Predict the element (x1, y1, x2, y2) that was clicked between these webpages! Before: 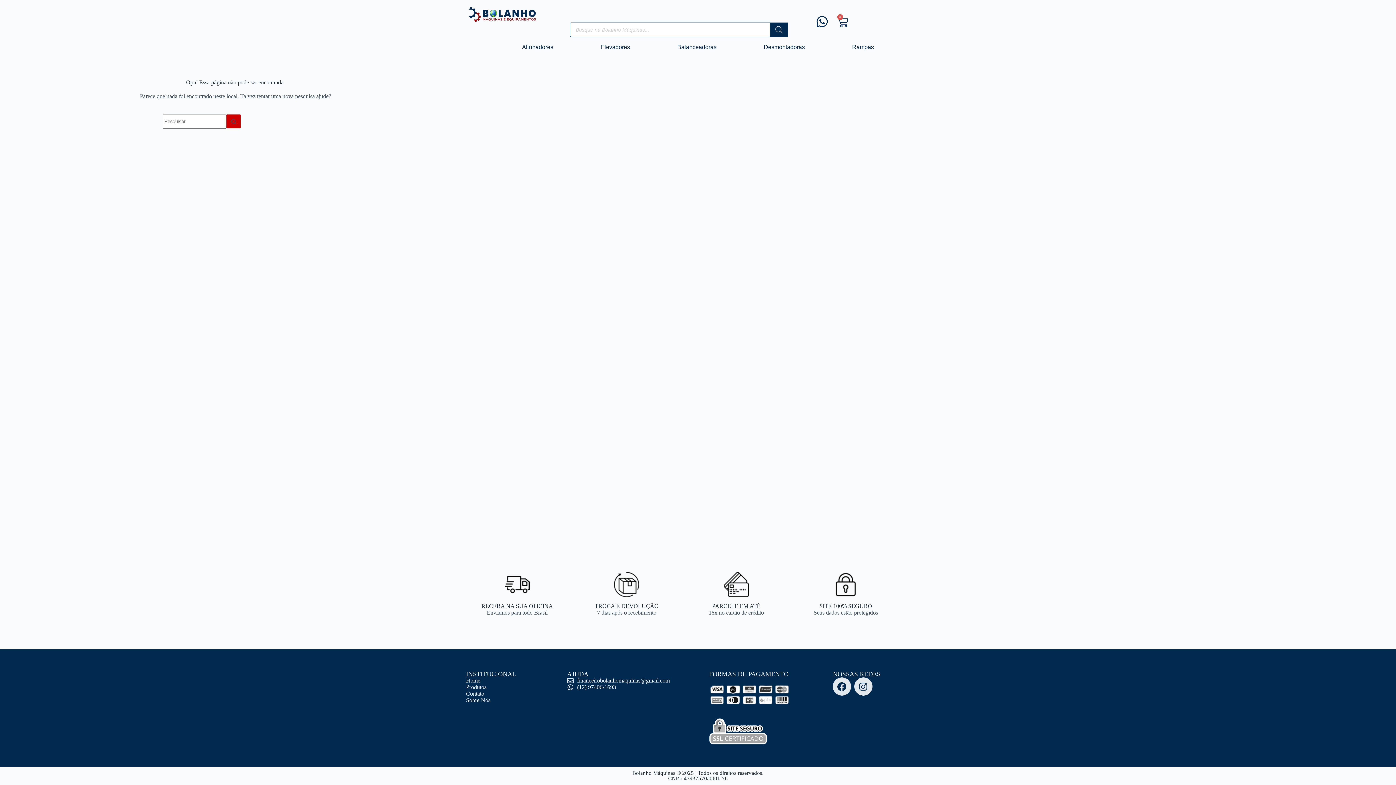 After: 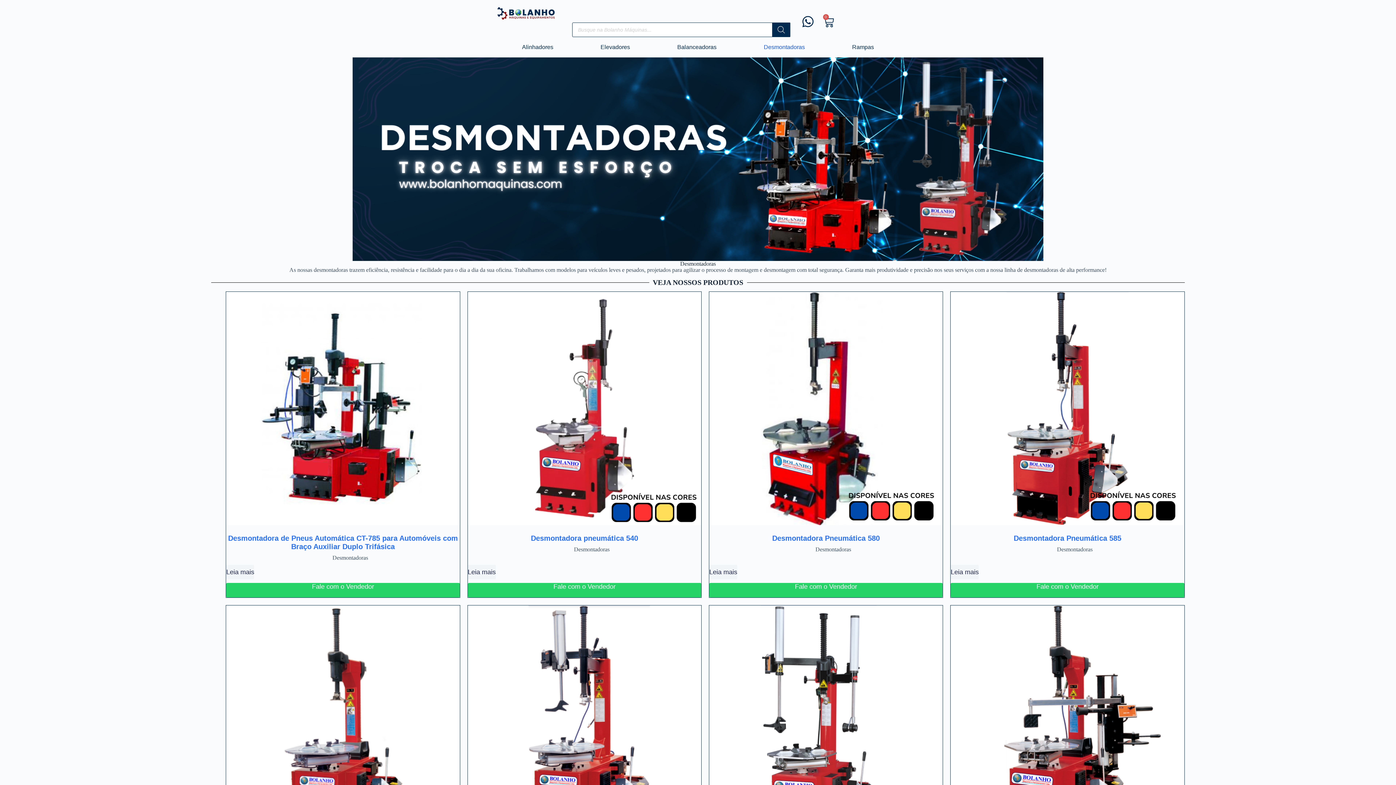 Action: bbox: (758, 37, 810, 57) label: Desmontadoras